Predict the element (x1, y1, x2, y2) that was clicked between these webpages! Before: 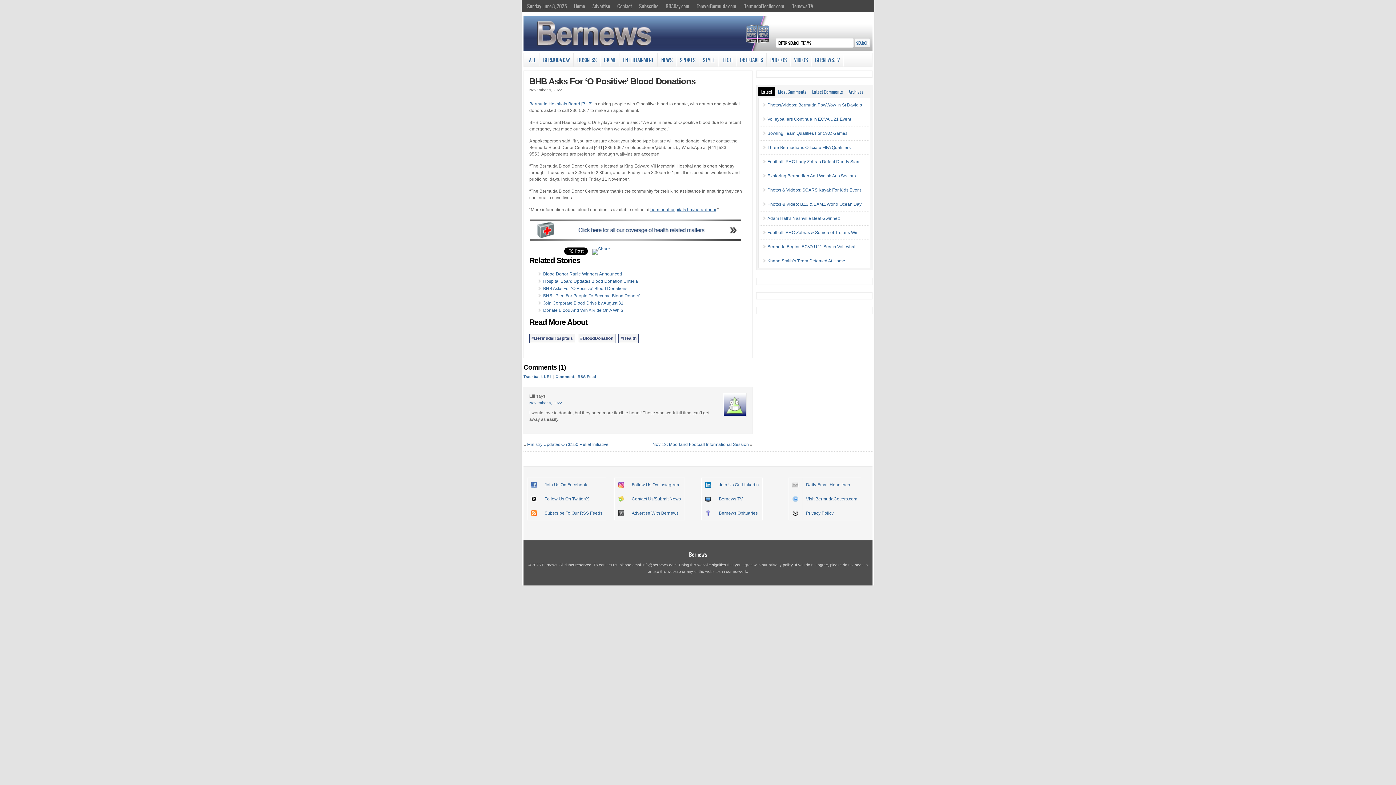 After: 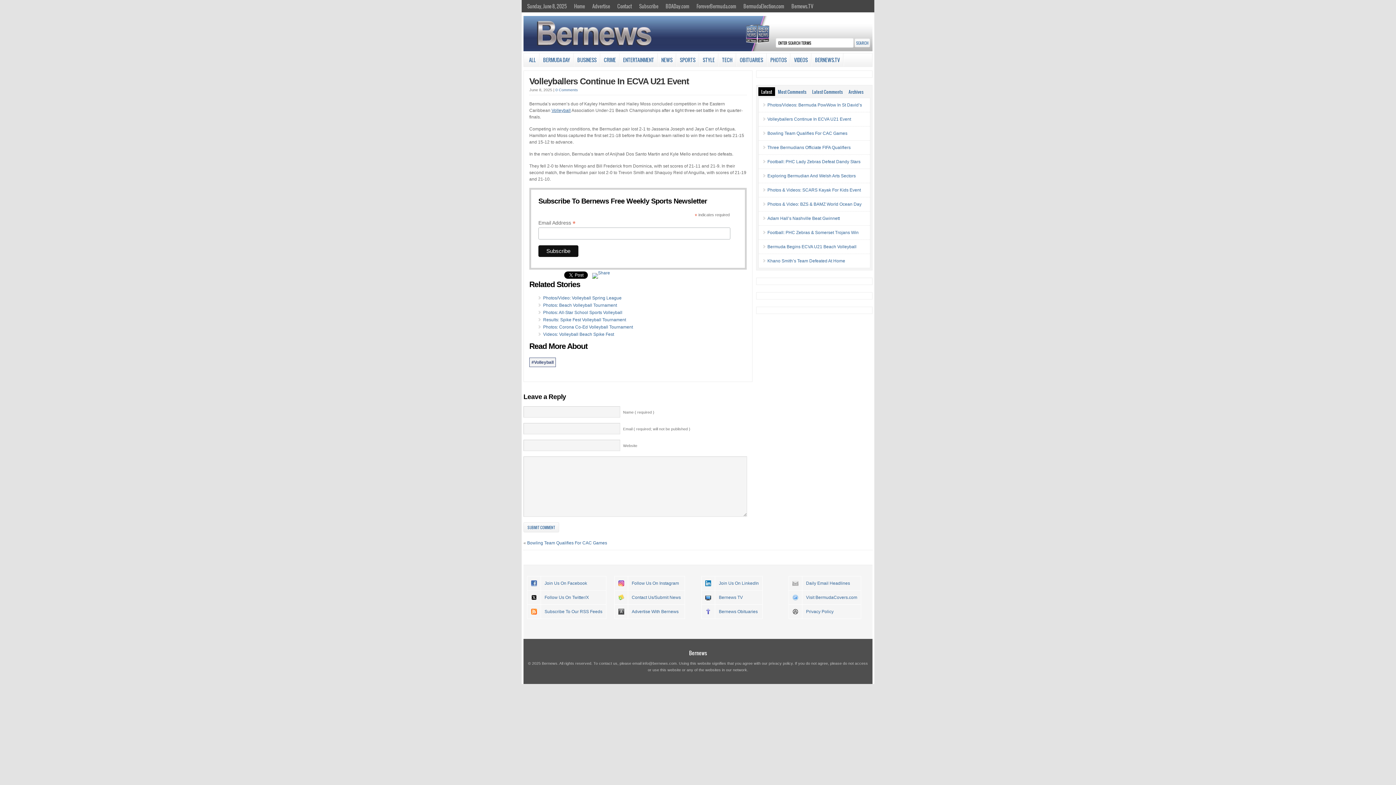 Action: label: Volleyballers Continue In ECVA U21 Event bbox: (767, 116, 851, 121)